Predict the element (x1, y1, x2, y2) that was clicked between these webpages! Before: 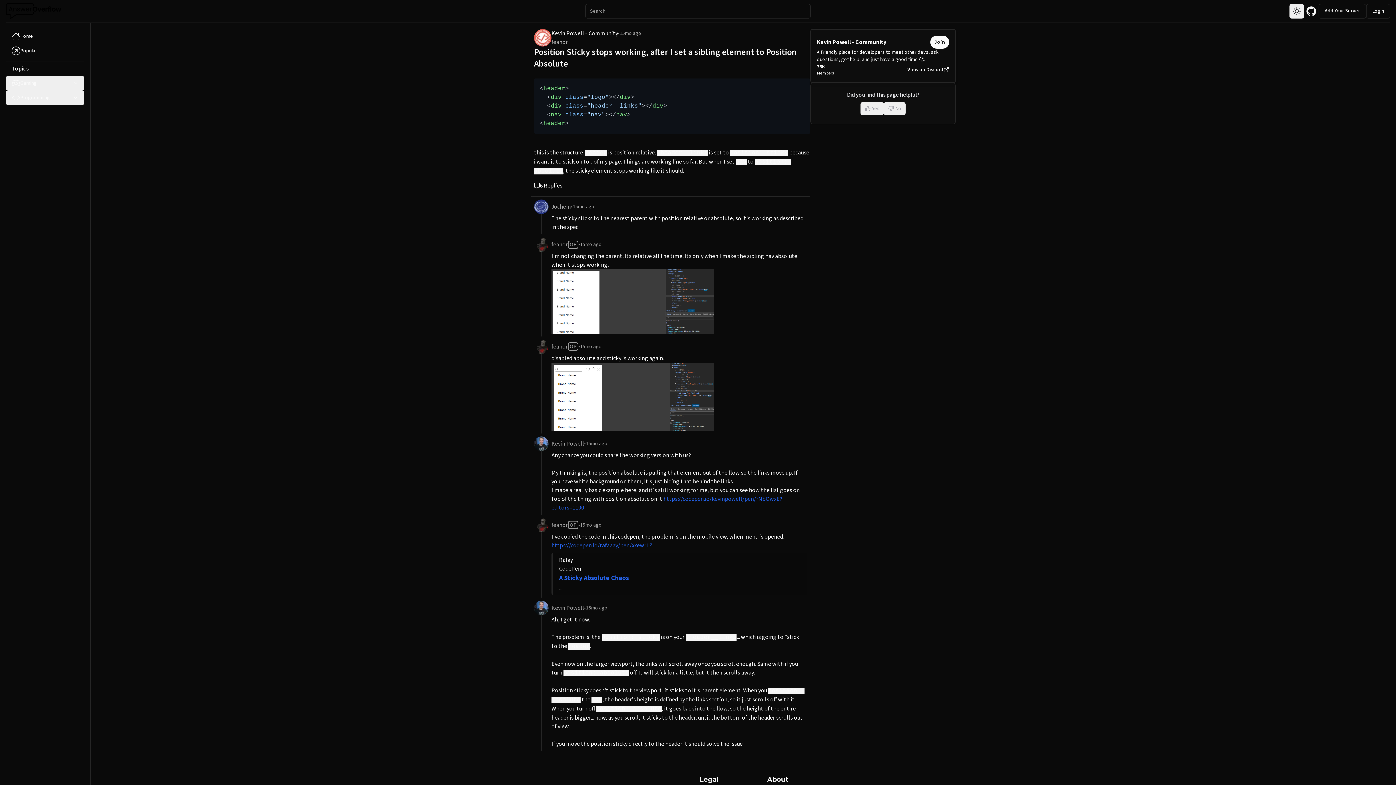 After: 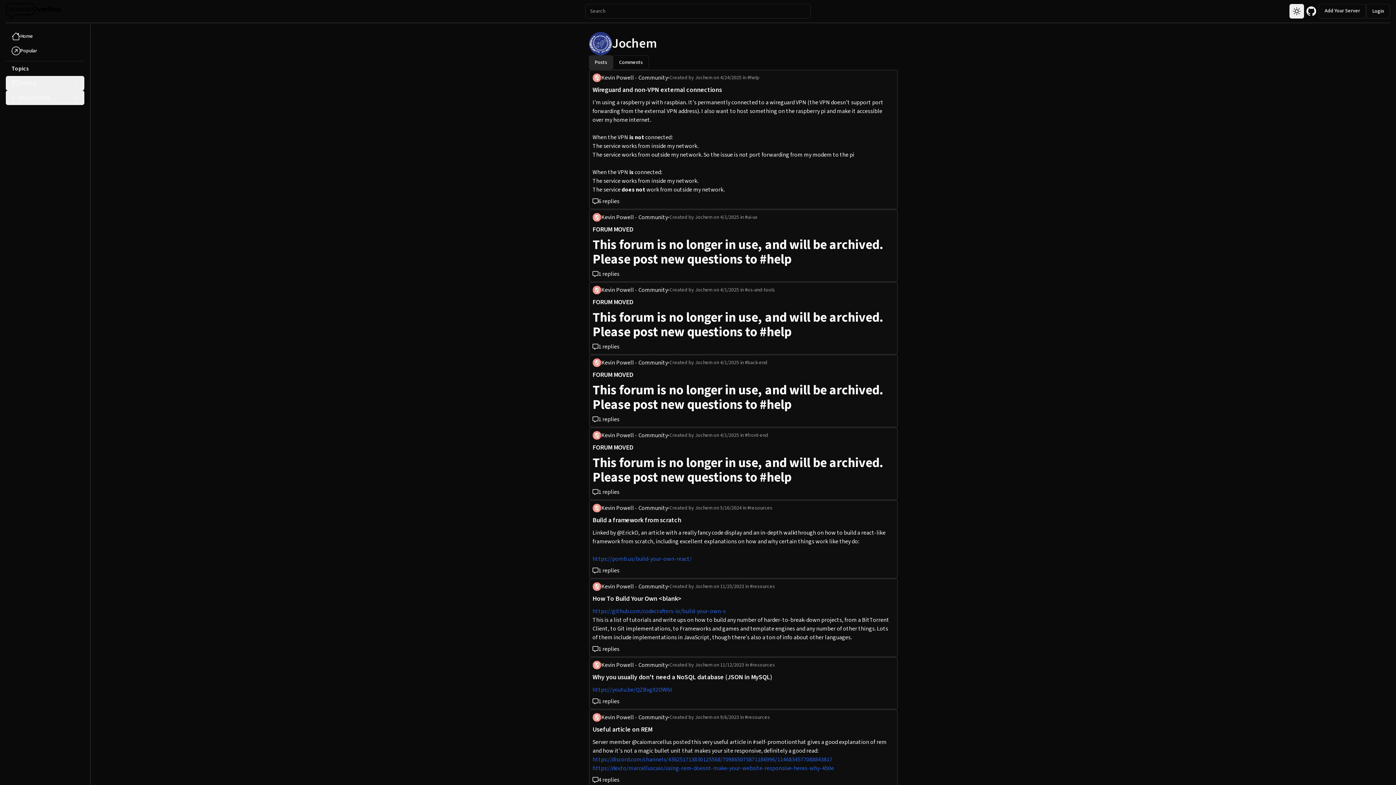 Action: label: Jochem bbox: (551, 202, 571, 211)